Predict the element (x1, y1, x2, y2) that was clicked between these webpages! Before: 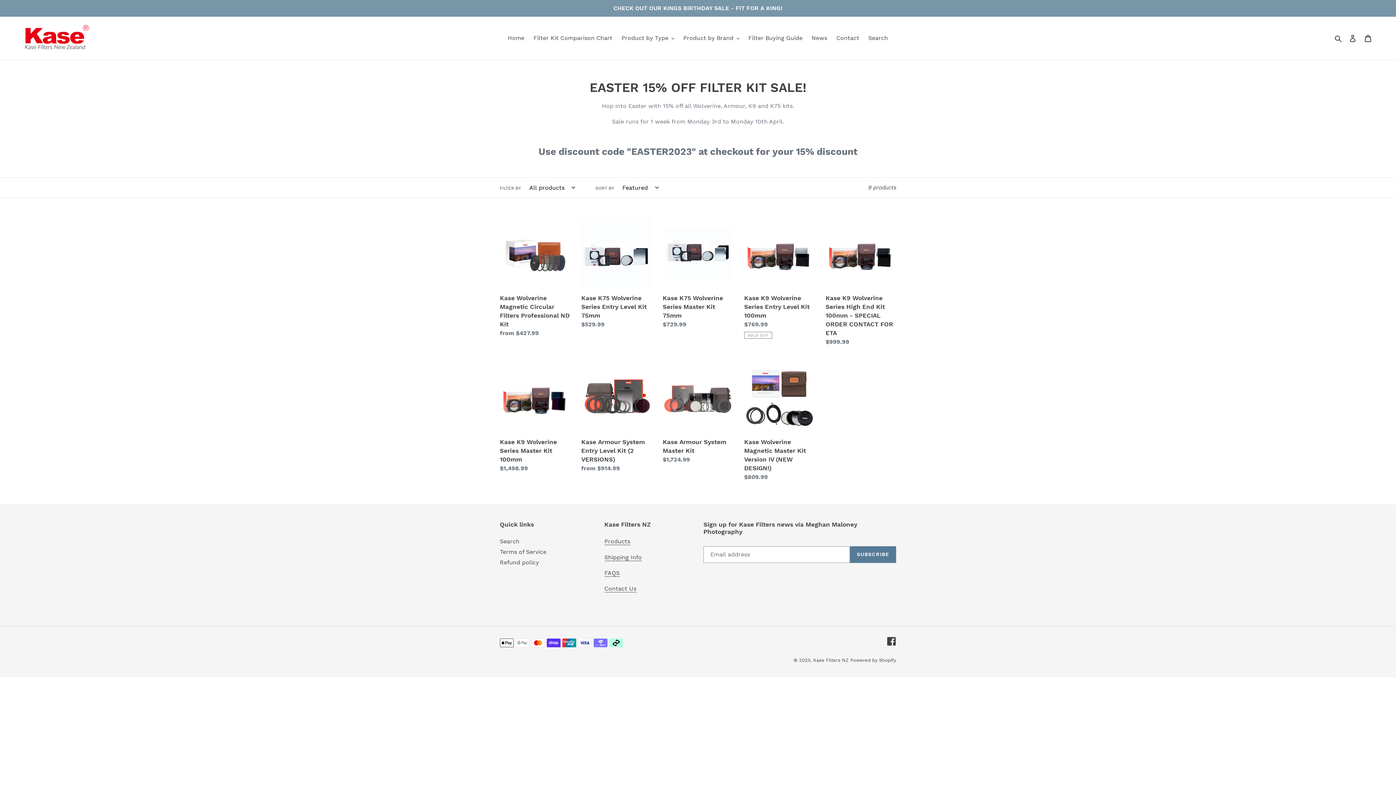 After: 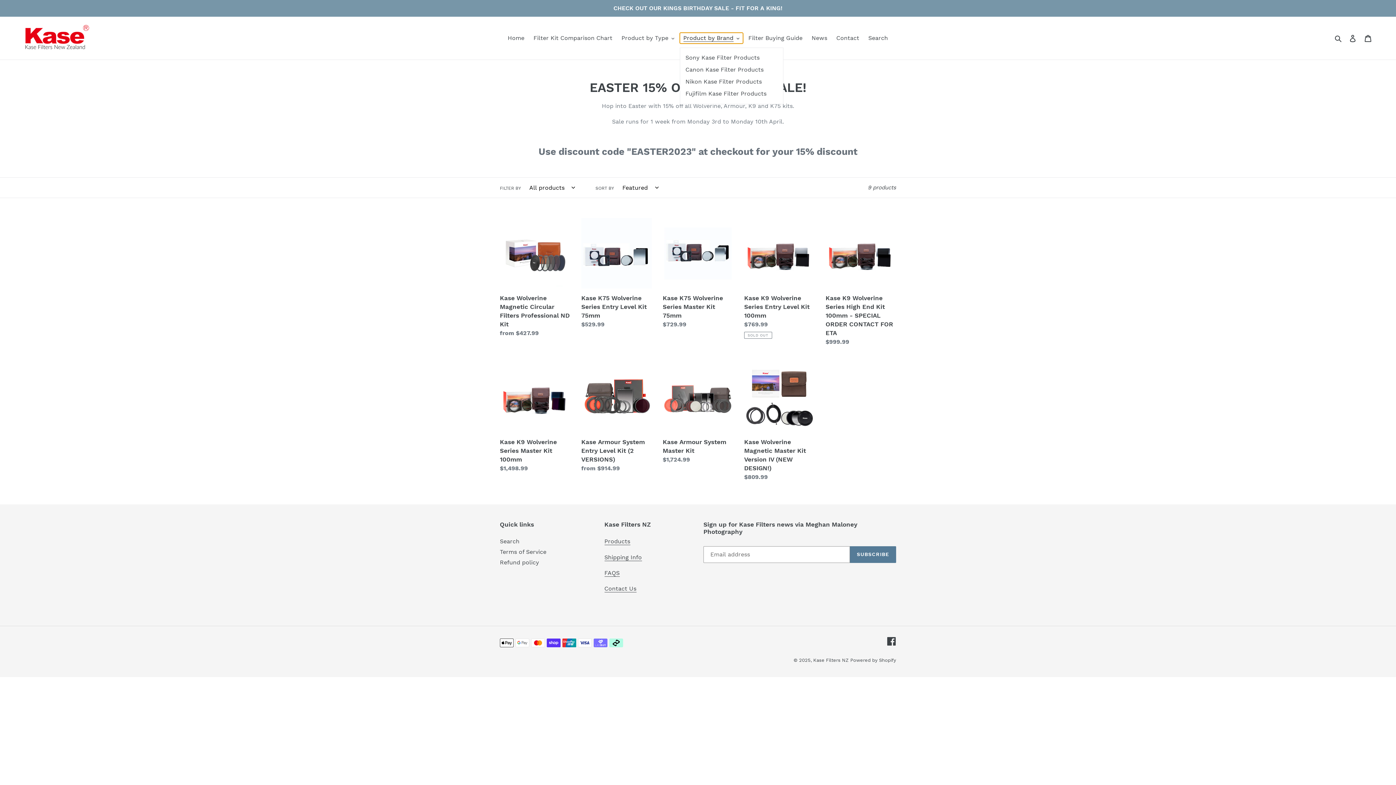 Action: bbox: (679, 32, 743, 43) label: Product by Brand